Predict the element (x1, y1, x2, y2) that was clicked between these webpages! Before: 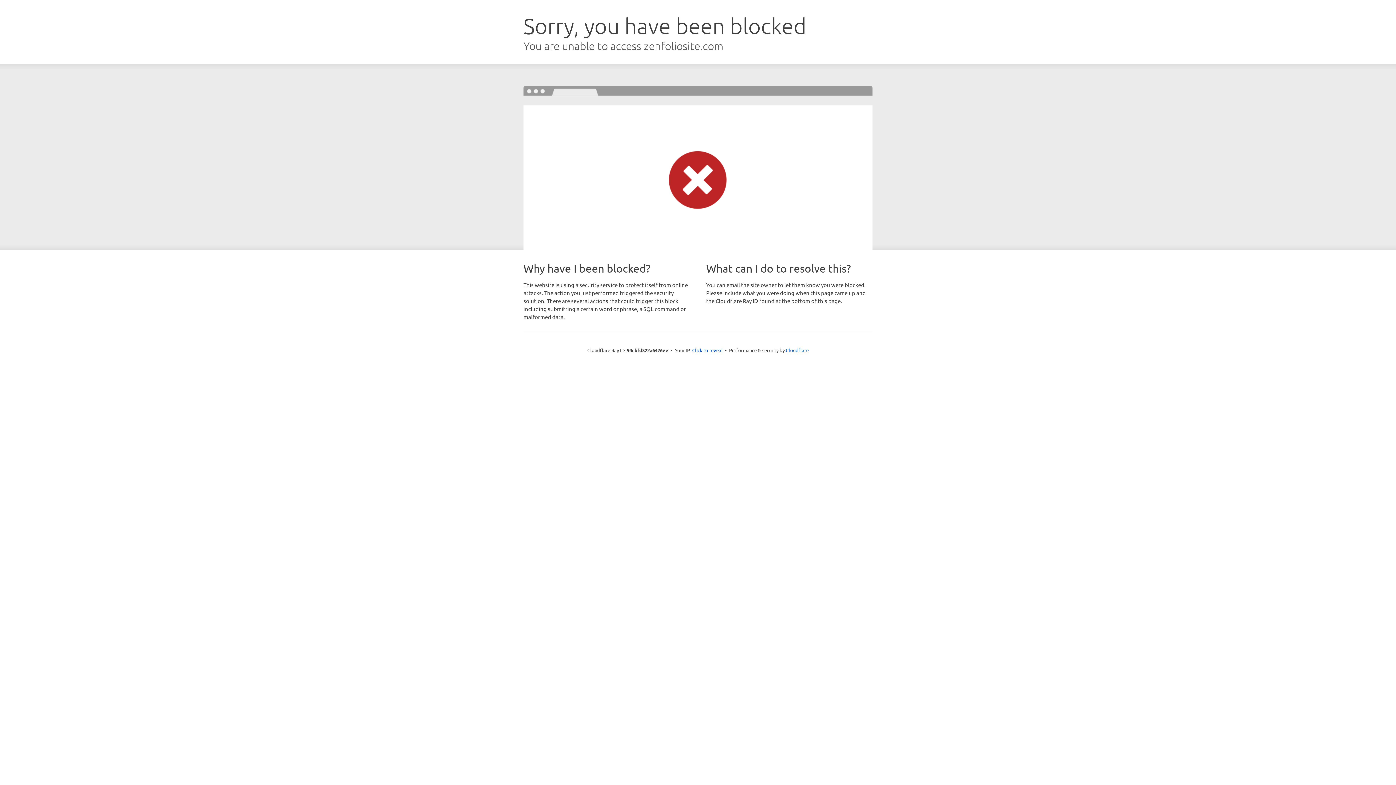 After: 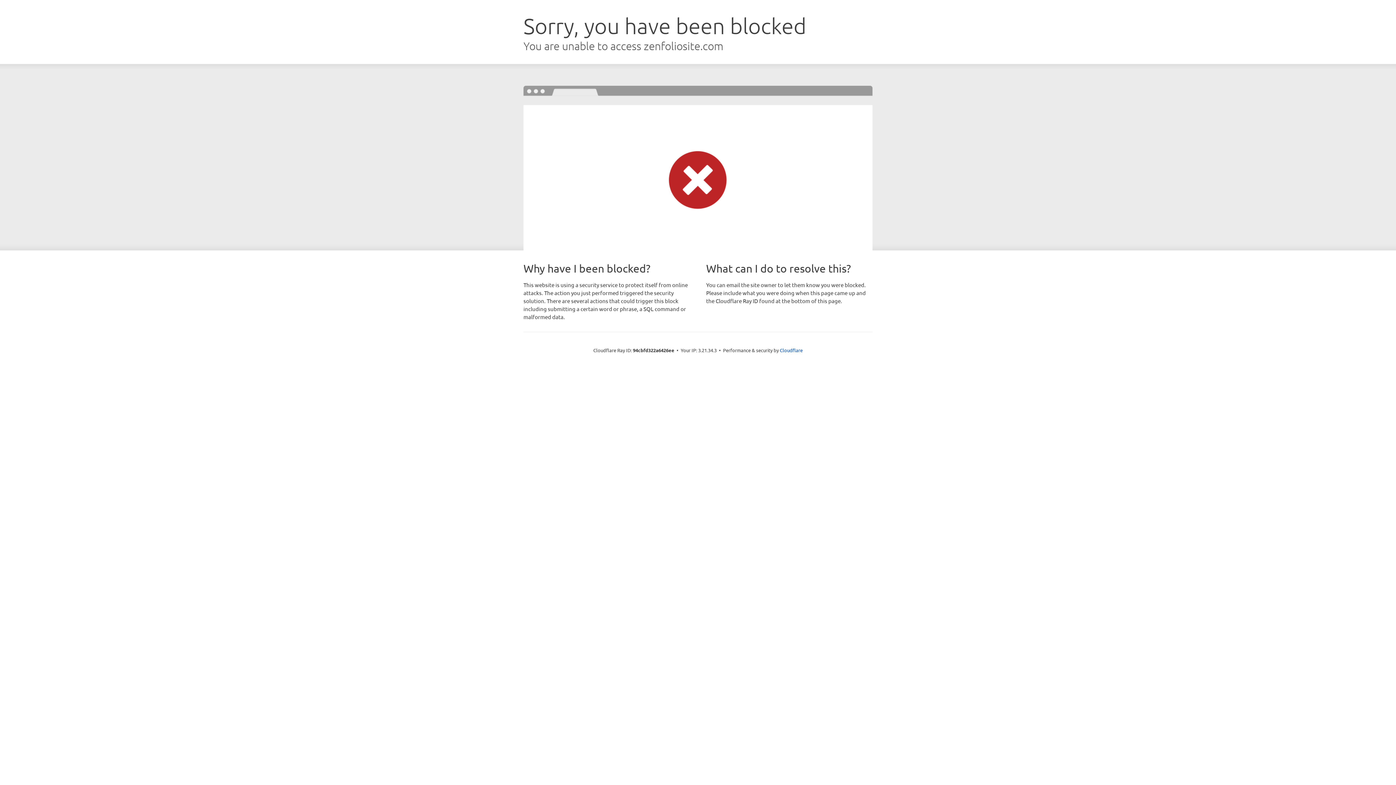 Action: label: Click to reveal bbox: (692, 346, 722, 353)